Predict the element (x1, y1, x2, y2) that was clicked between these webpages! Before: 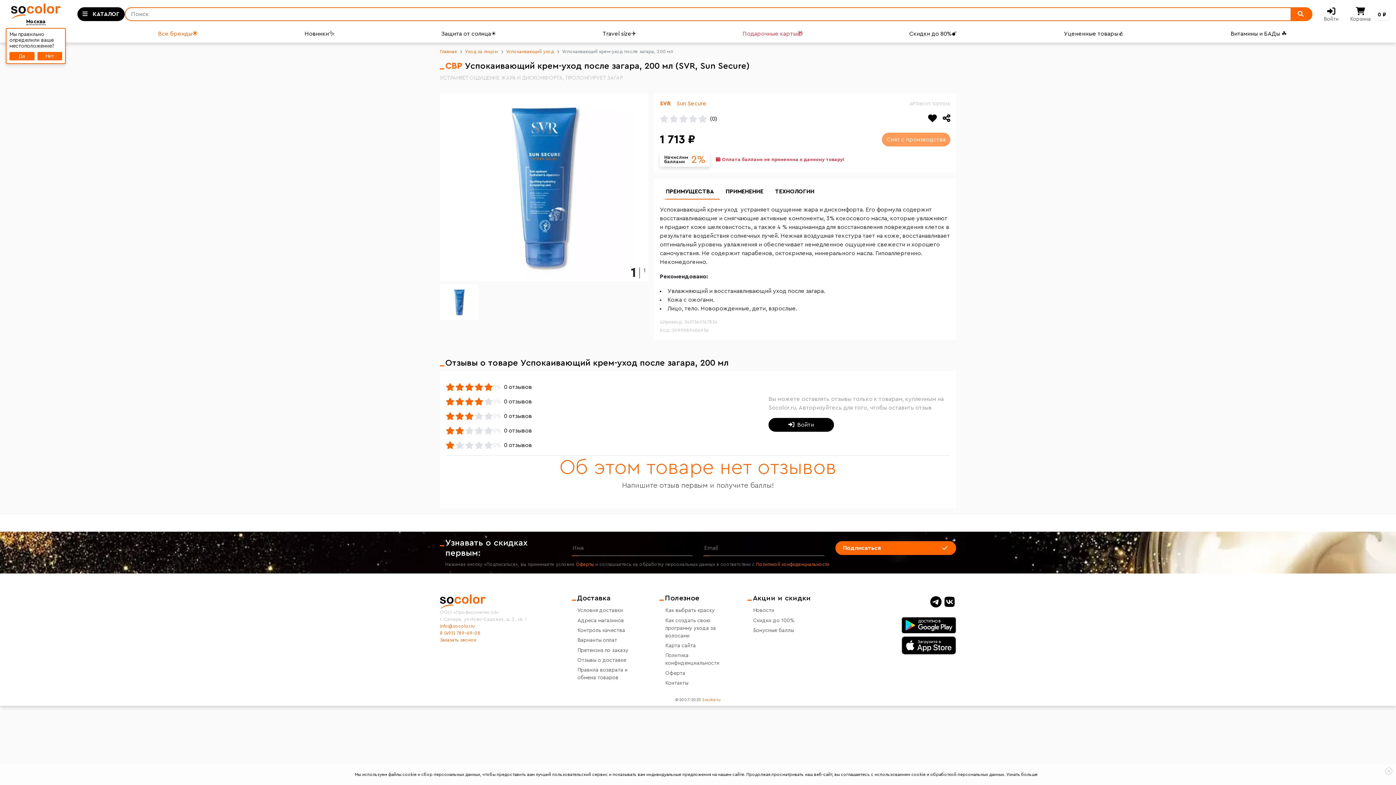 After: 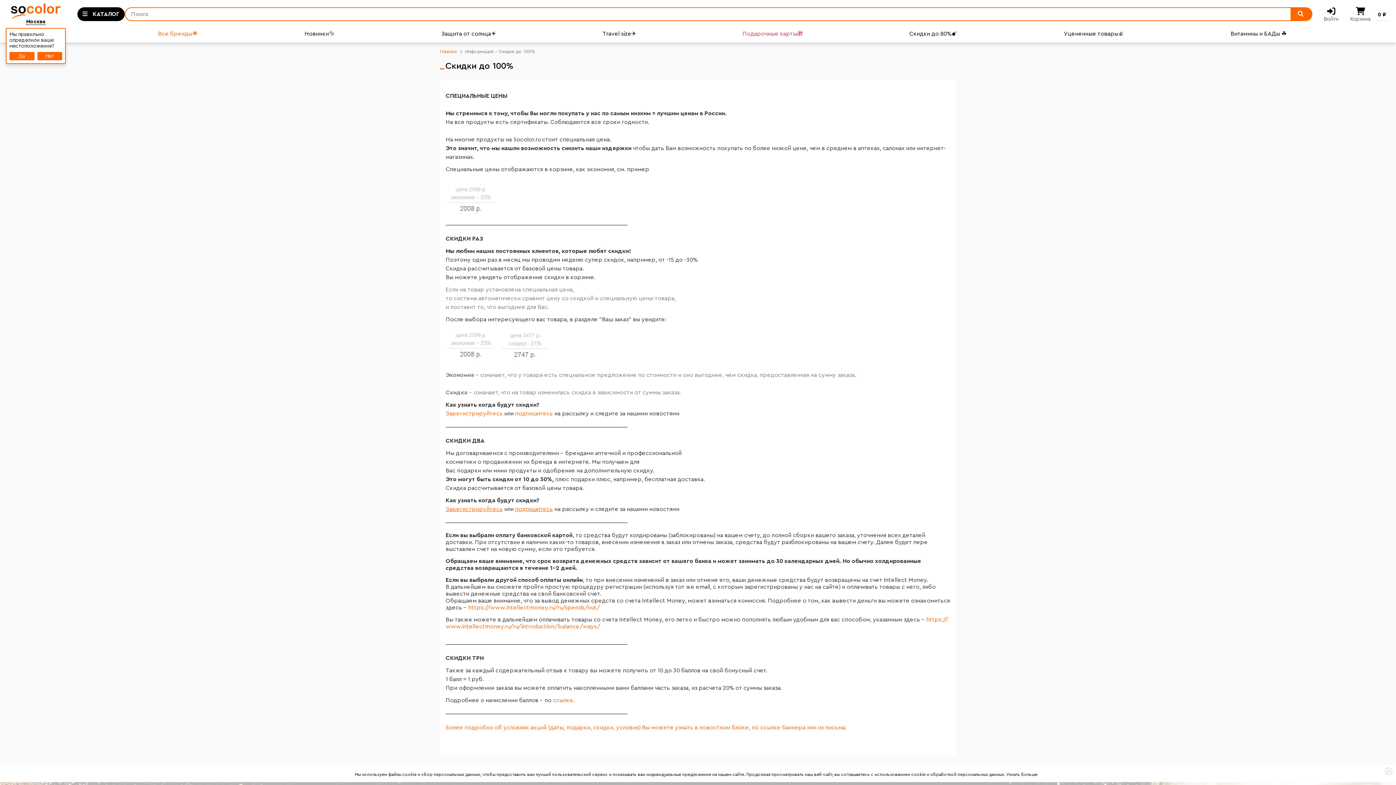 Action: bbox: (747, 615, 824, 625) label: Скидки до 100%